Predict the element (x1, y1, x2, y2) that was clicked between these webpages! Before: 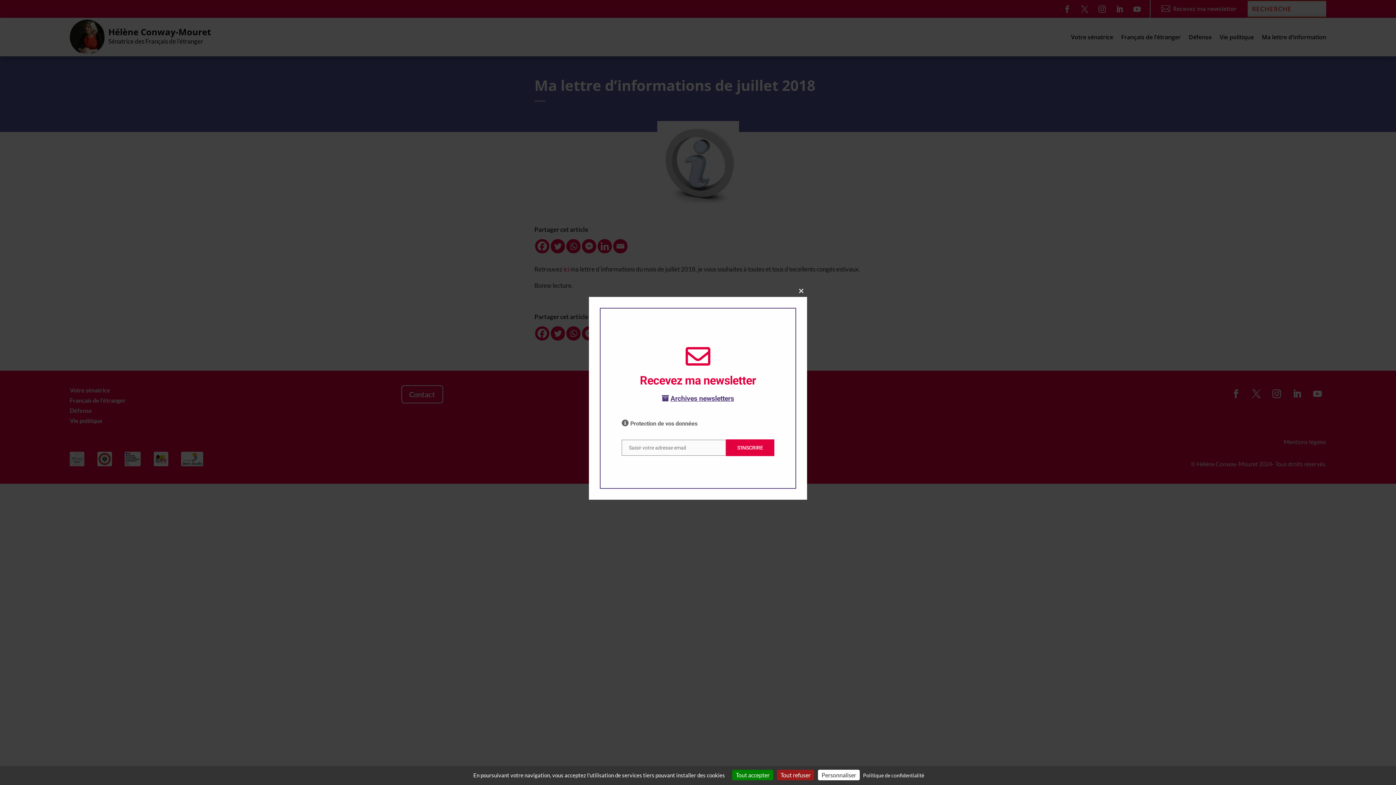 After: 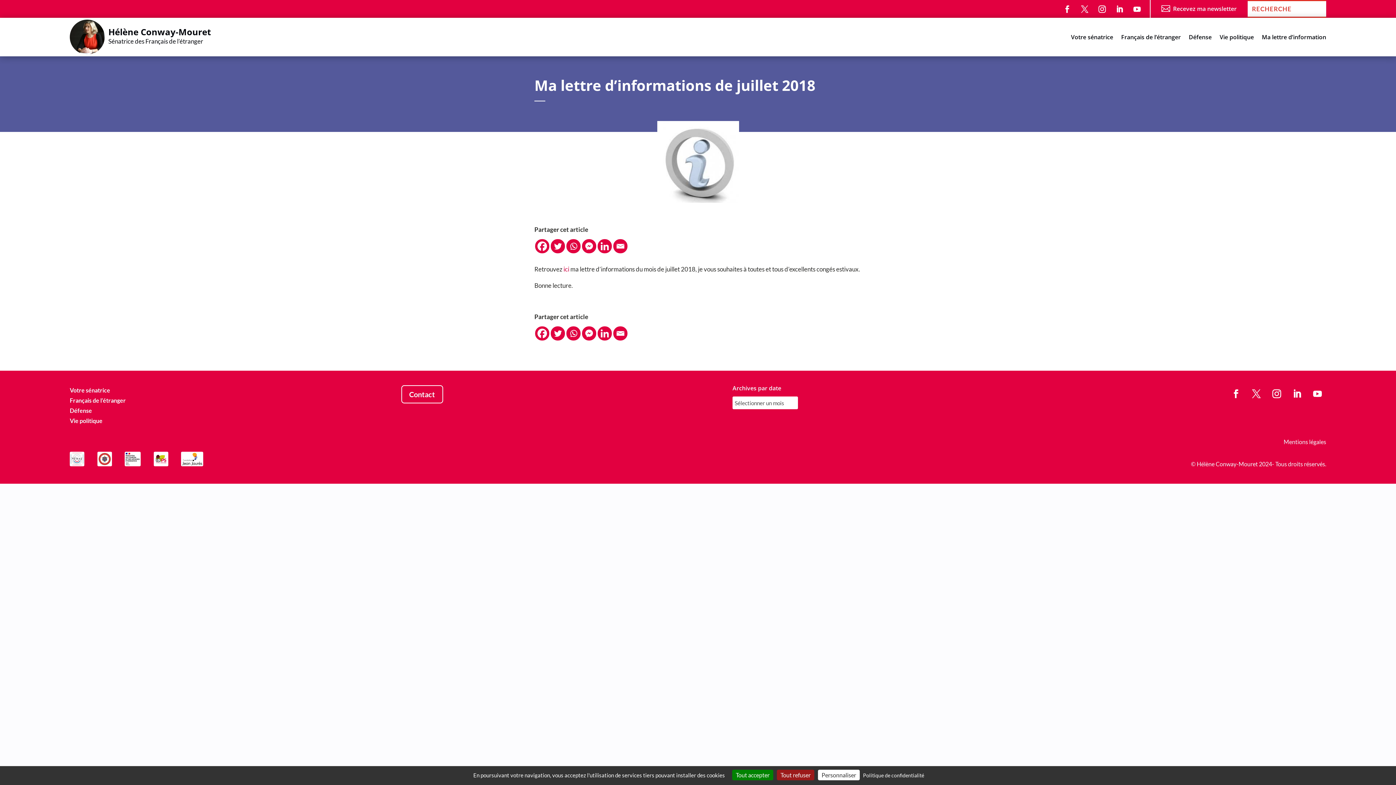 Action: bbox: (97, 460, 123, 468)